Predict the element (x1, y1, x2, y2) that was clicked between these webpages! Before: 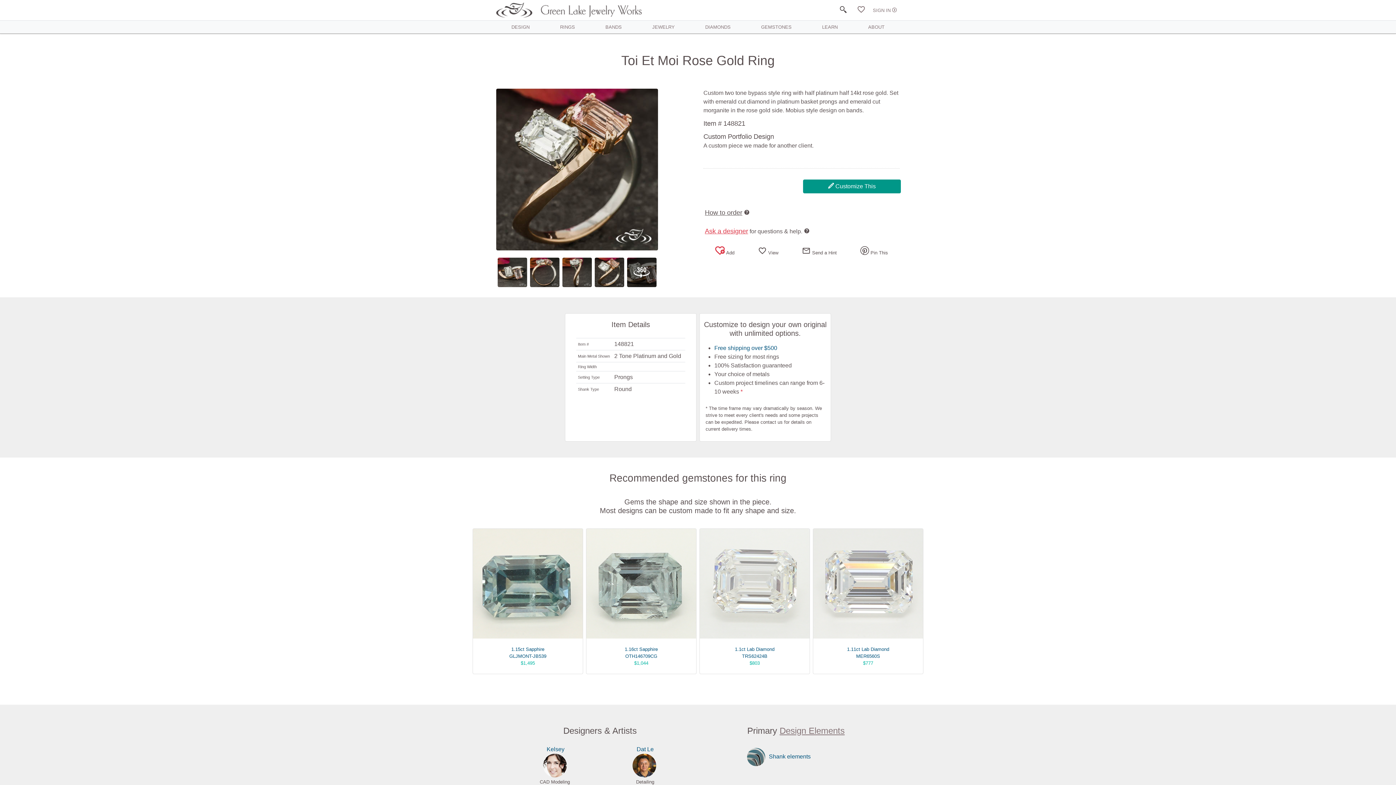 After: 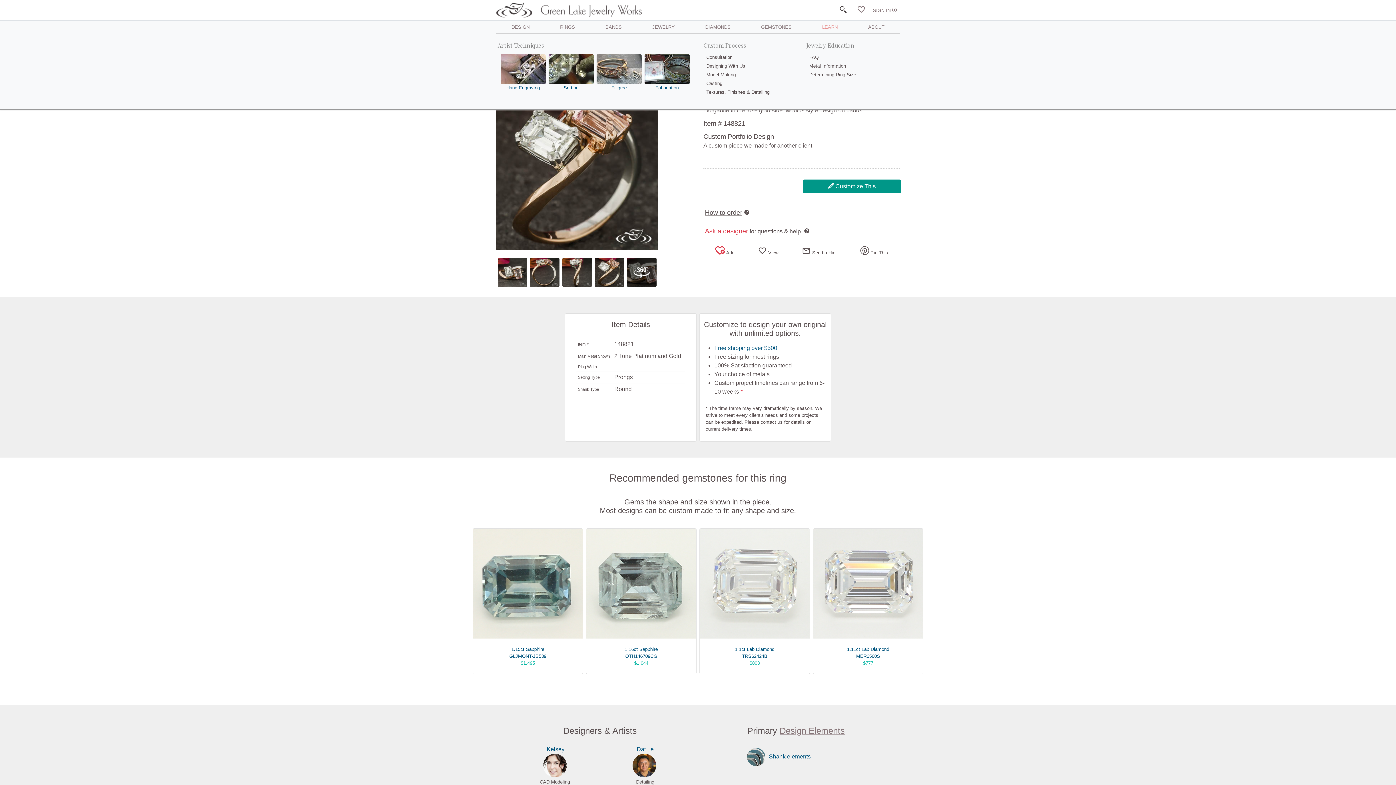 Action: label: LEARN bbox: (822, 20, 837, 33)